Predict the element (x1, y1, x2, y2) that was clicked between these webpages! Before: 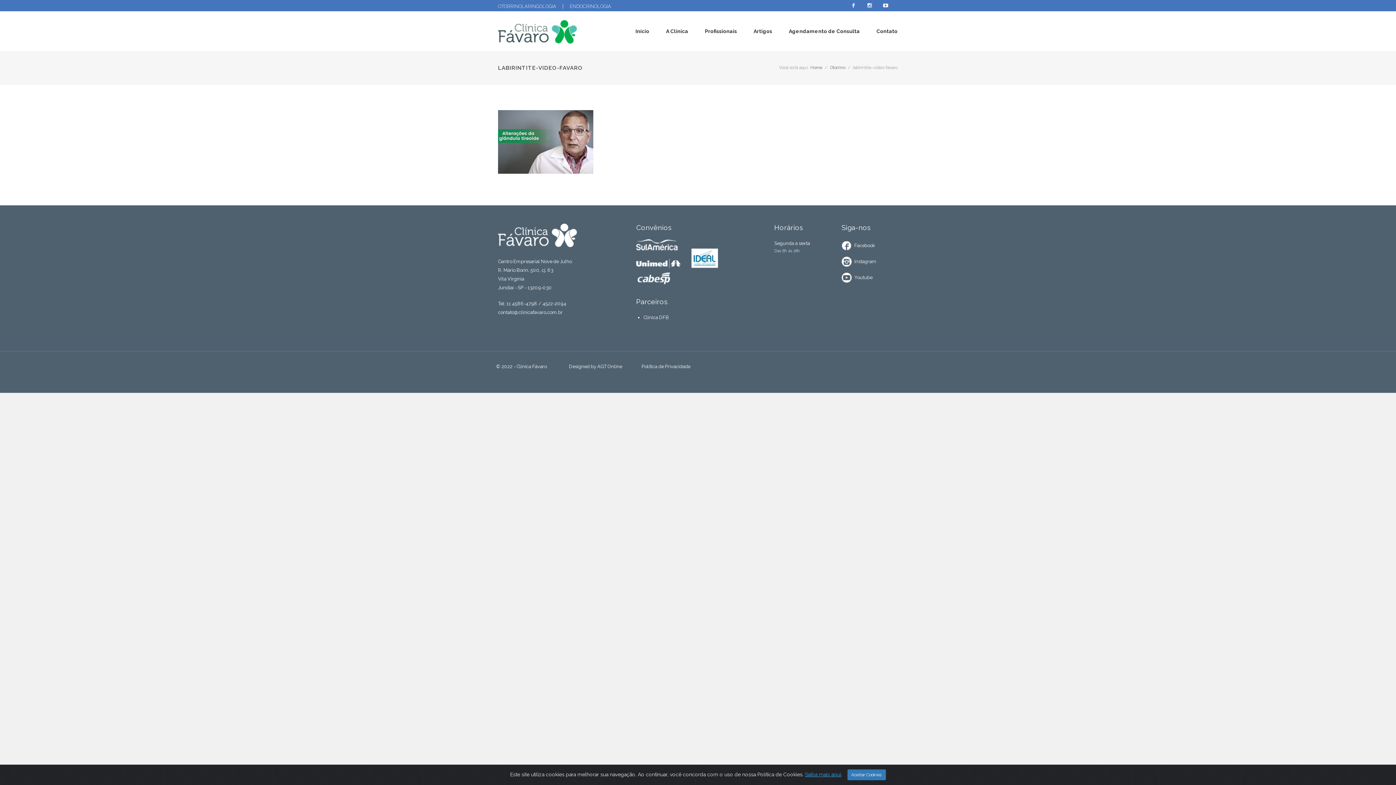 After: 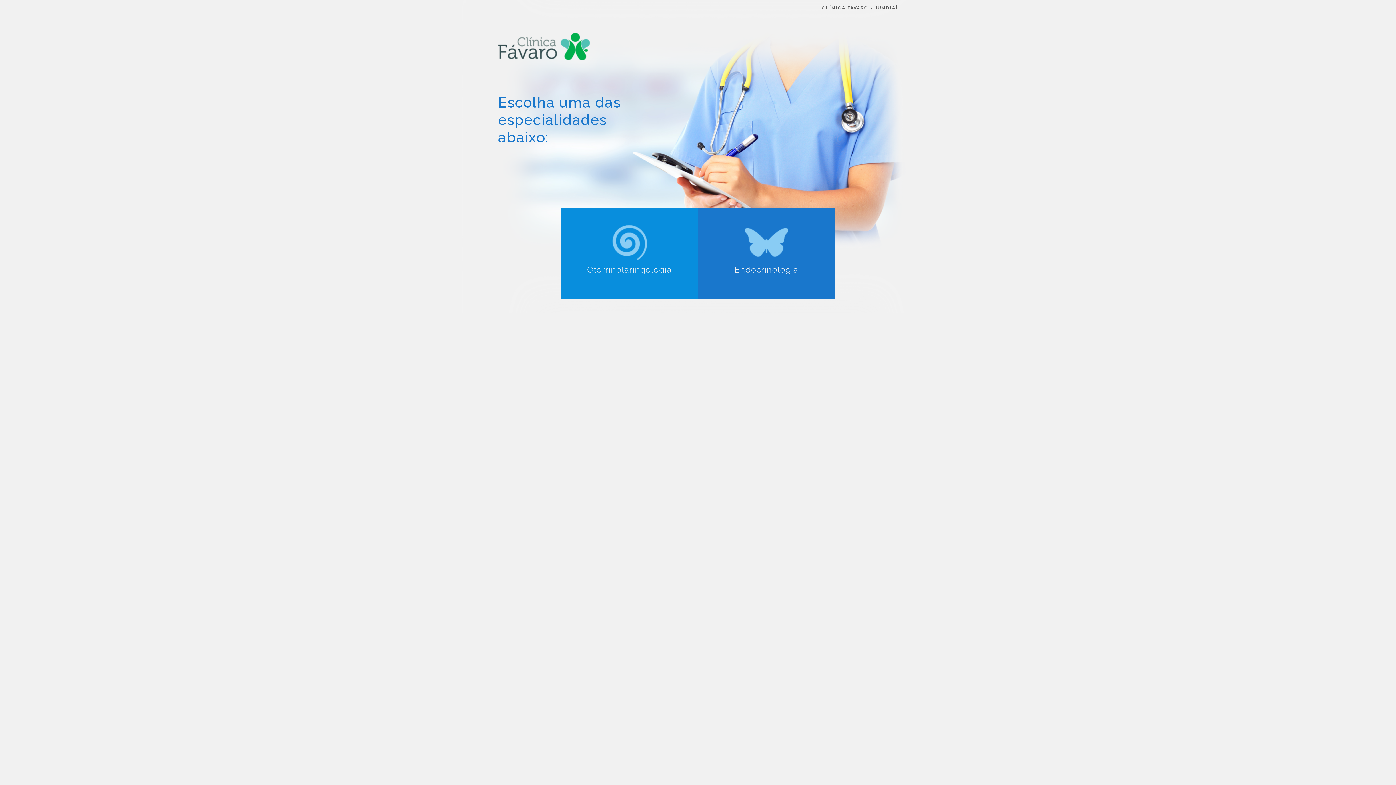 Action: bbox: (498, 242, 577, 248)